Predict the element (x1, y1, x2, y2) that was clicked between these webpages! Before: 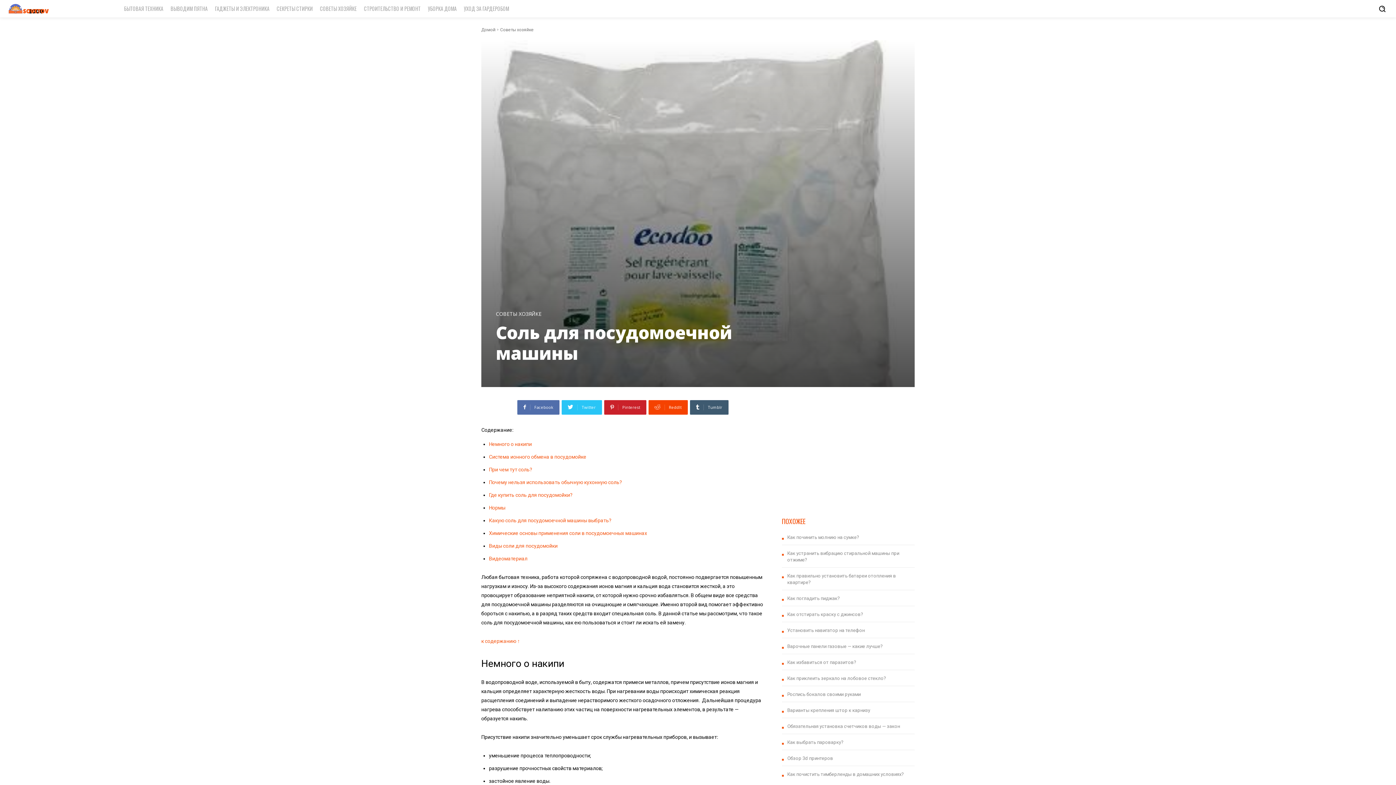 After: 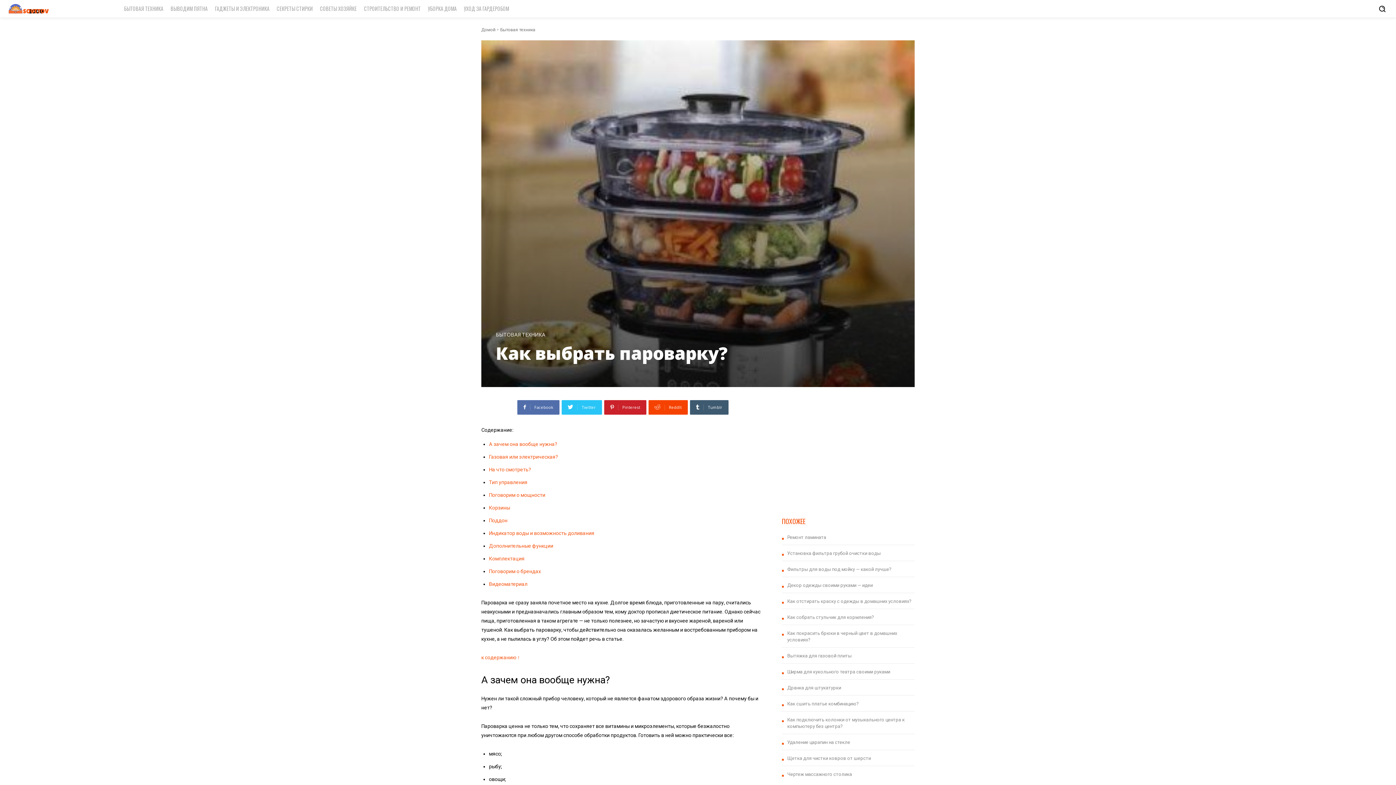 Action: label: Как выбрать пароварку? bbox: (787, 739, 843, 745)